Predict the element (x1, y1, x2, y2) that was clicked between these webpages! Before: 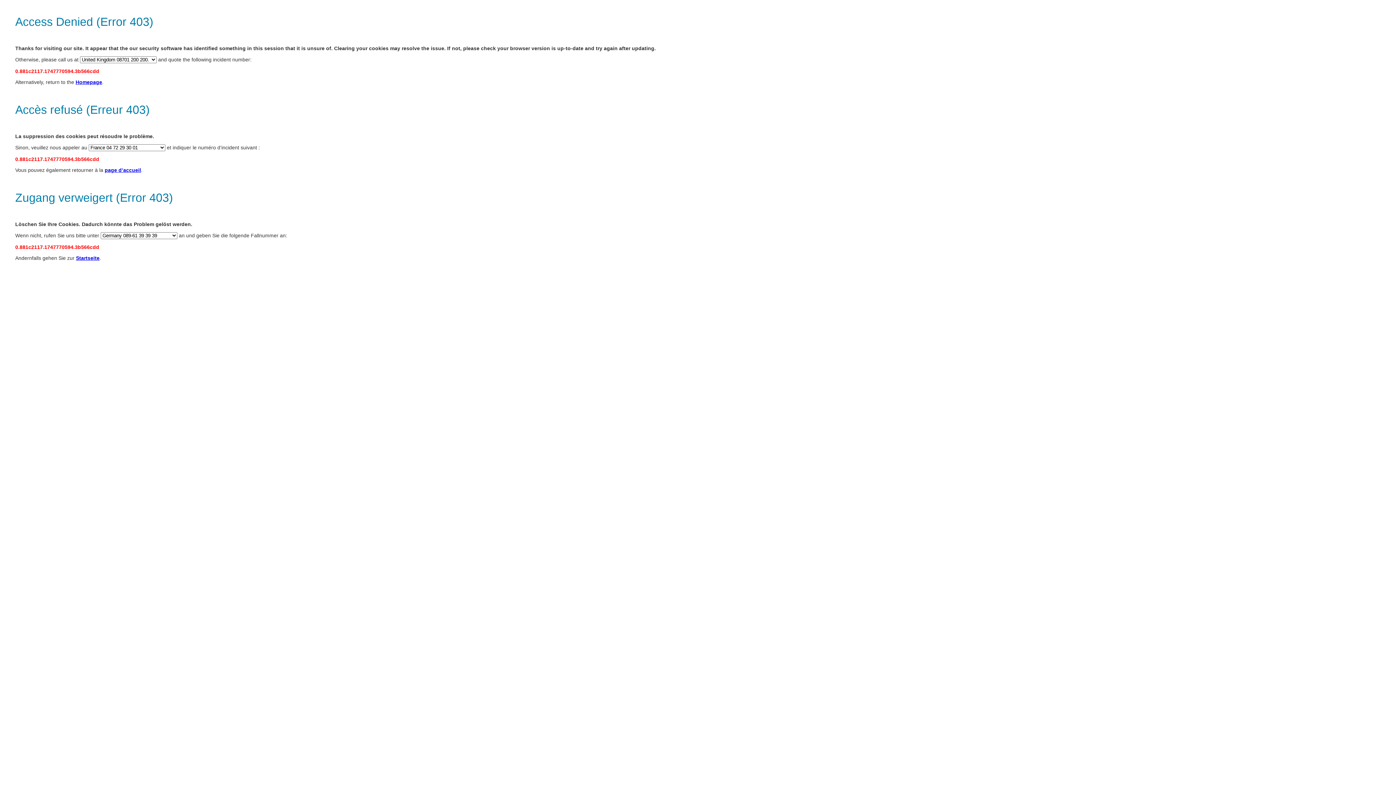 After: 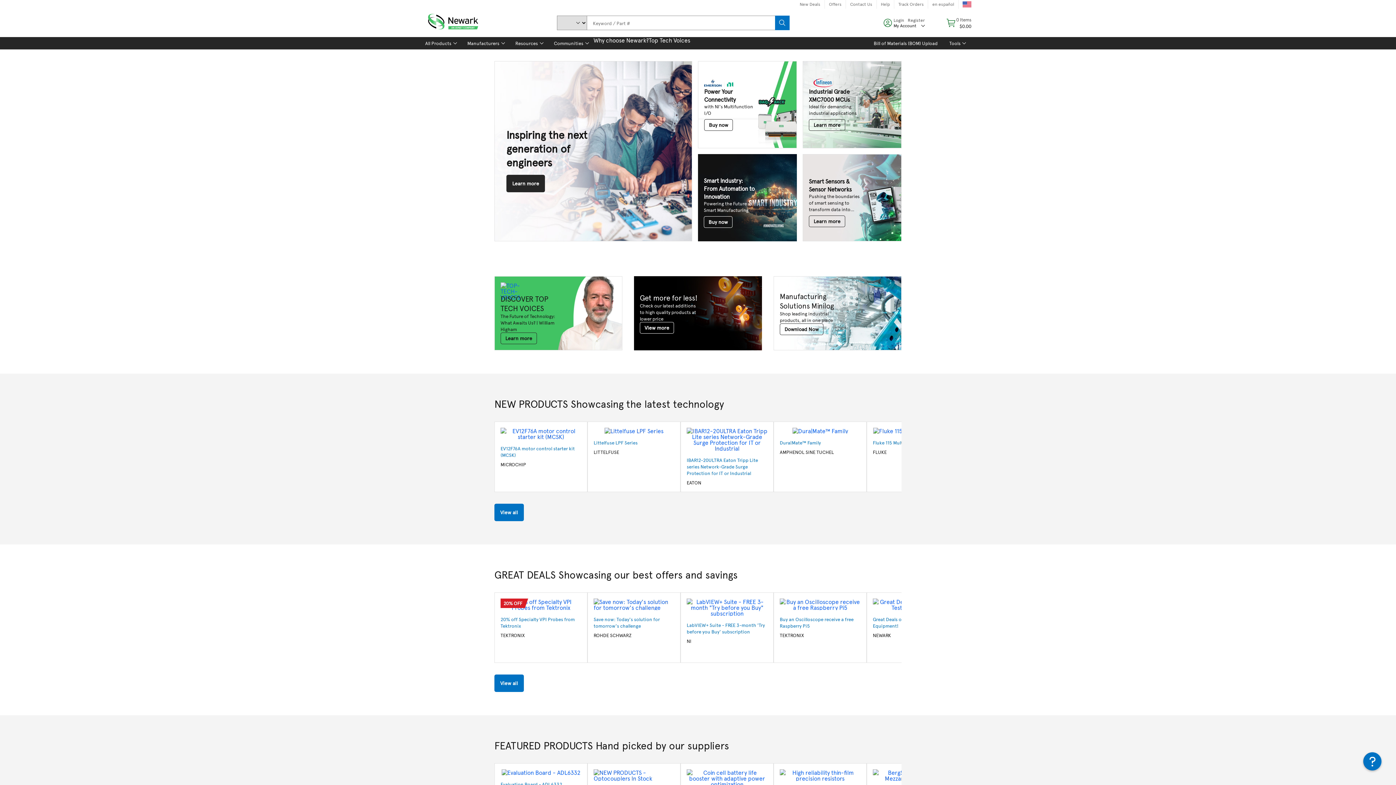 Action: bbox: (76, 255, 99, 261) label: Startseite